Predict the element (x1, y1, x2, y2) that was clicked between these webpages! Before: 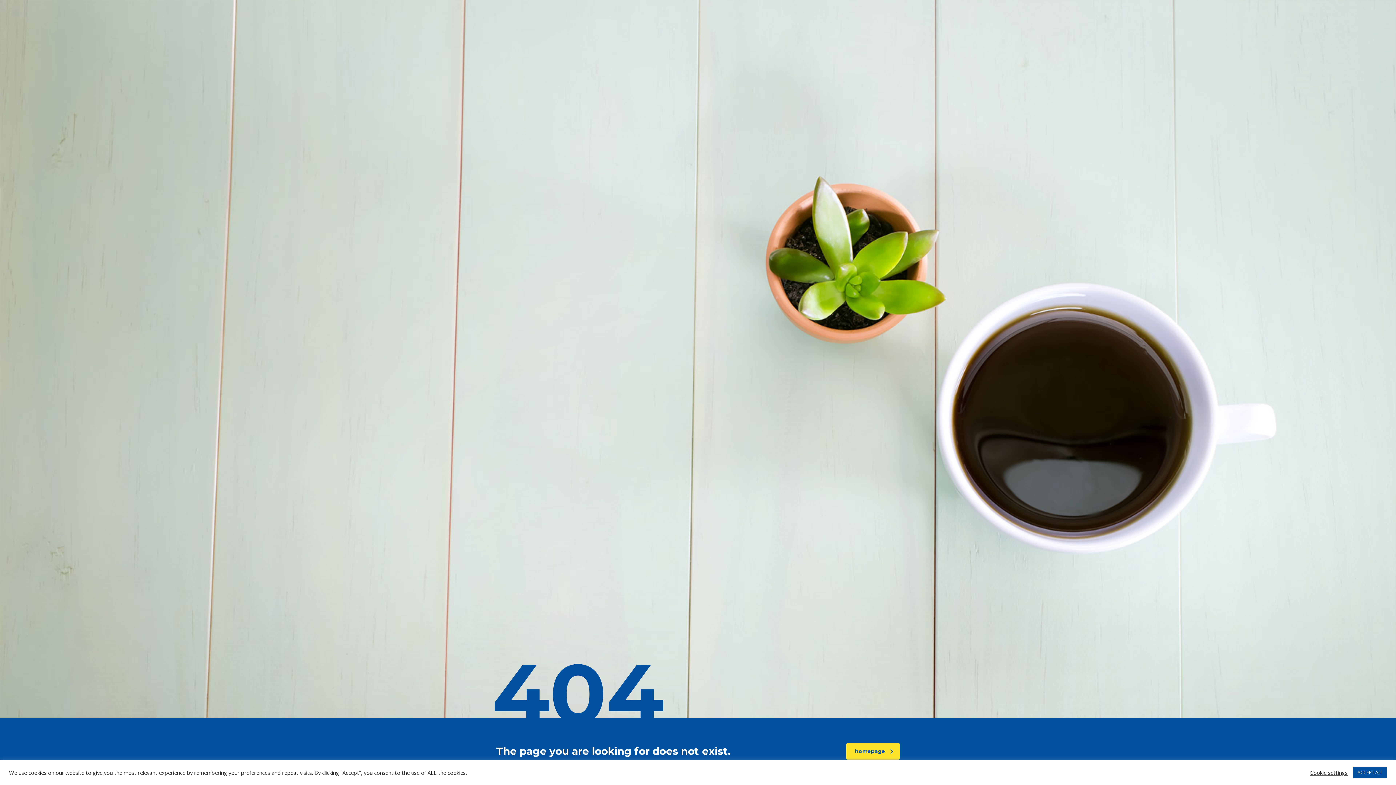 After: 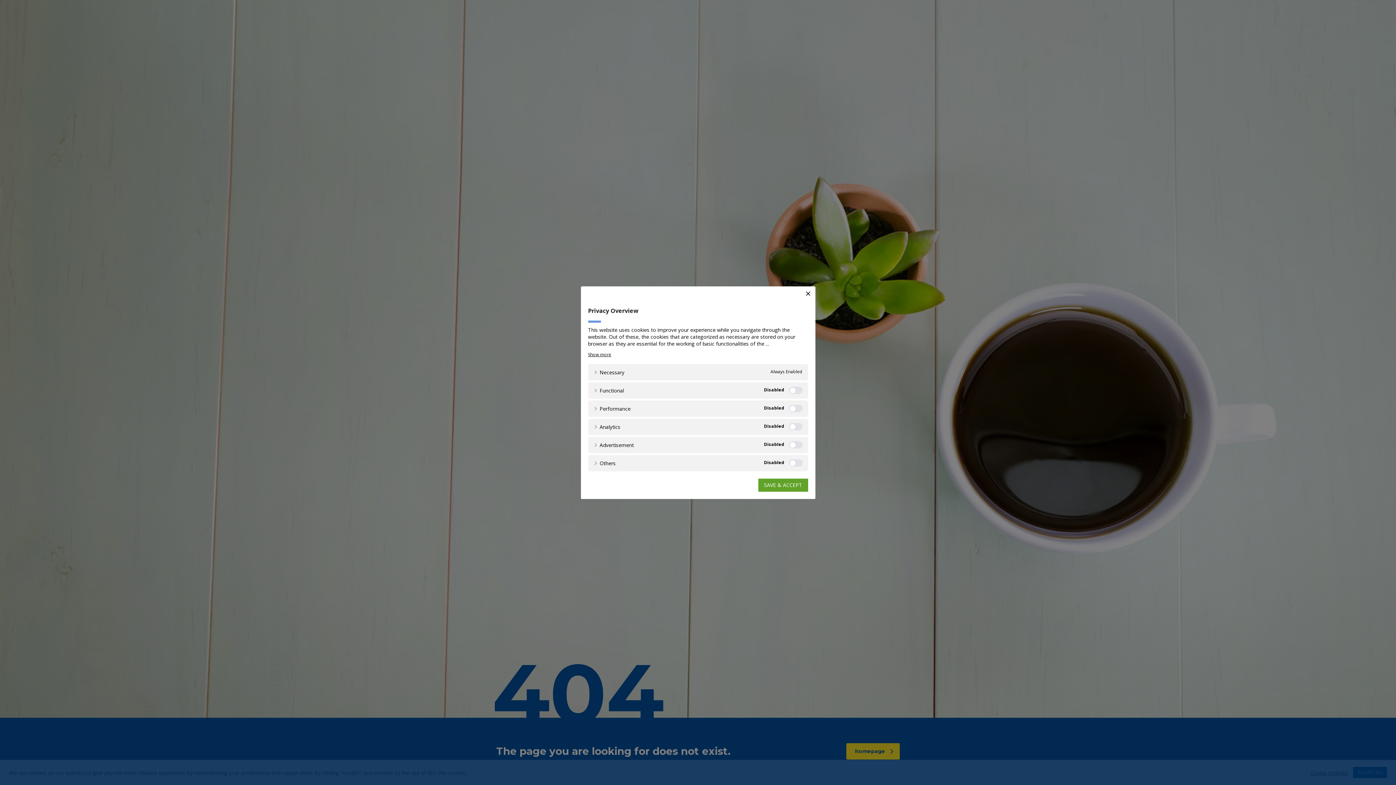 Action: label: Cookie settings bbox: (1310, 769, 1348, 776)